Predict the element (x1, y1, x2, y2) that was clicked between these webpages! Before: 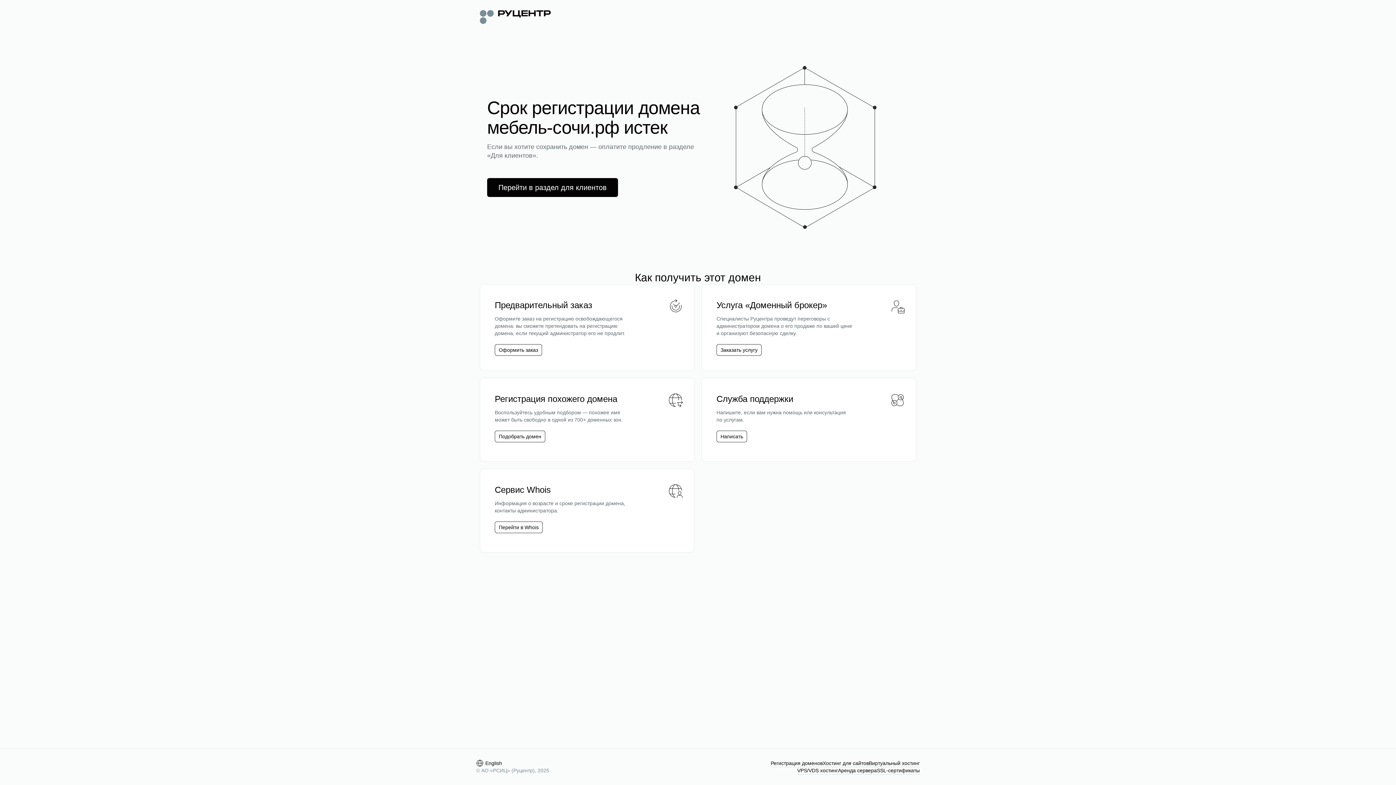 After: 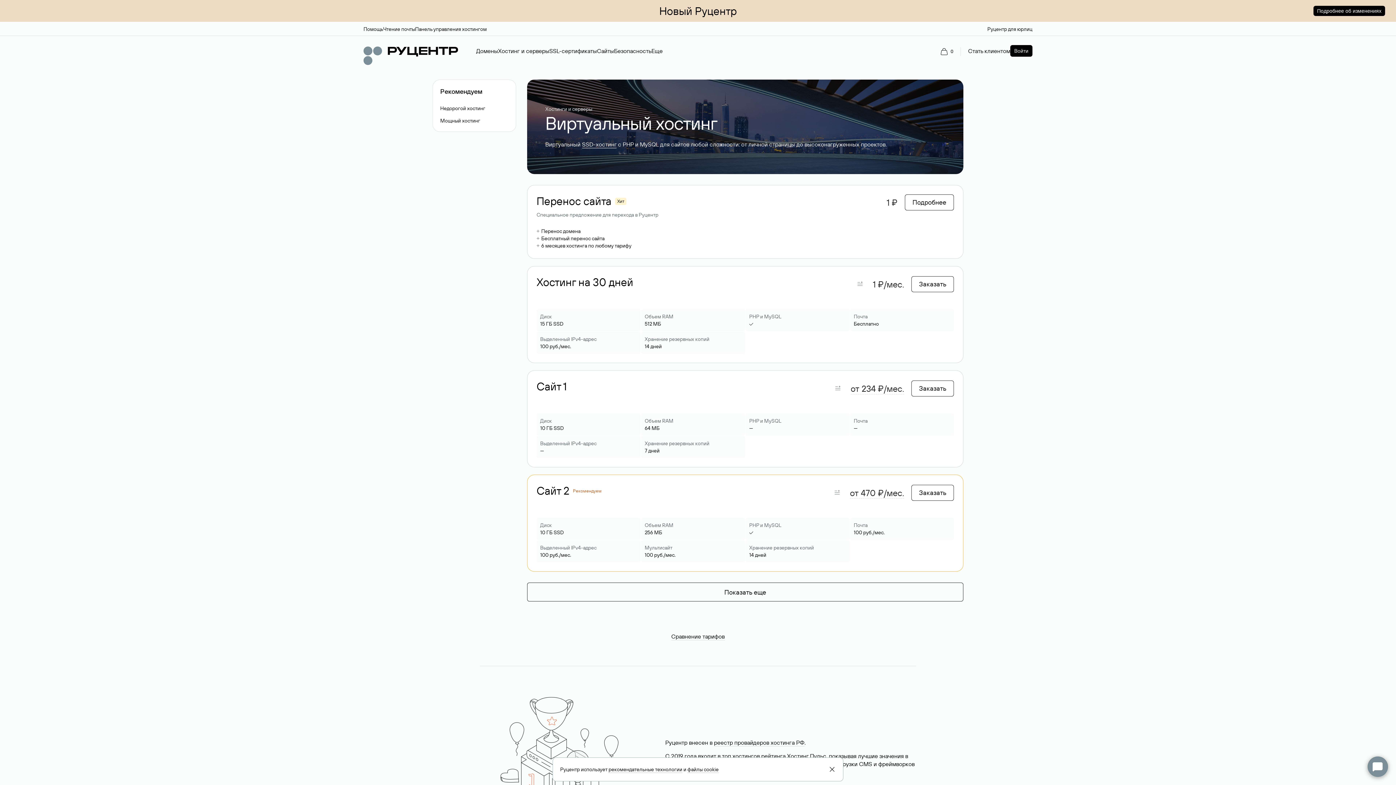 Action: label: Виртуальный хостинг bbox: (869, 760, 920, 767)